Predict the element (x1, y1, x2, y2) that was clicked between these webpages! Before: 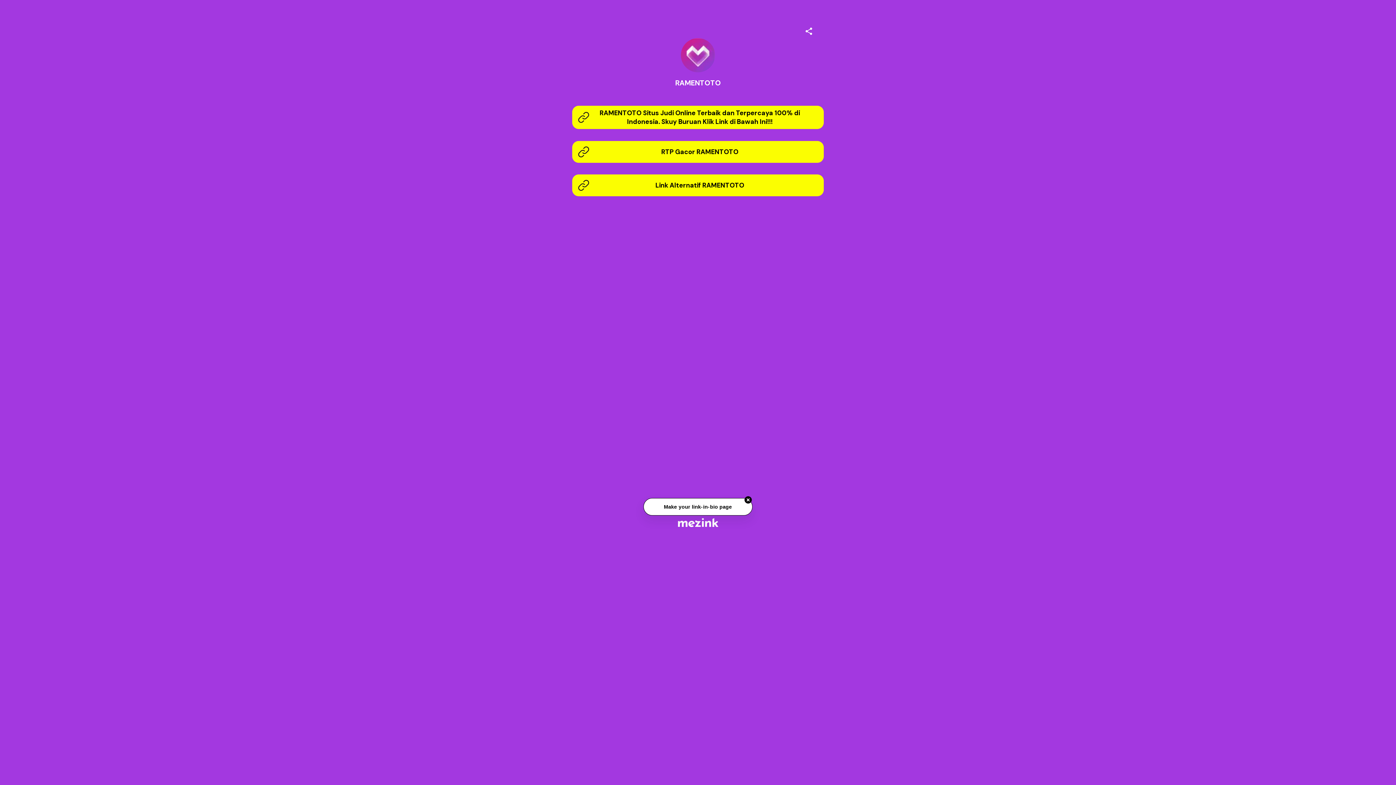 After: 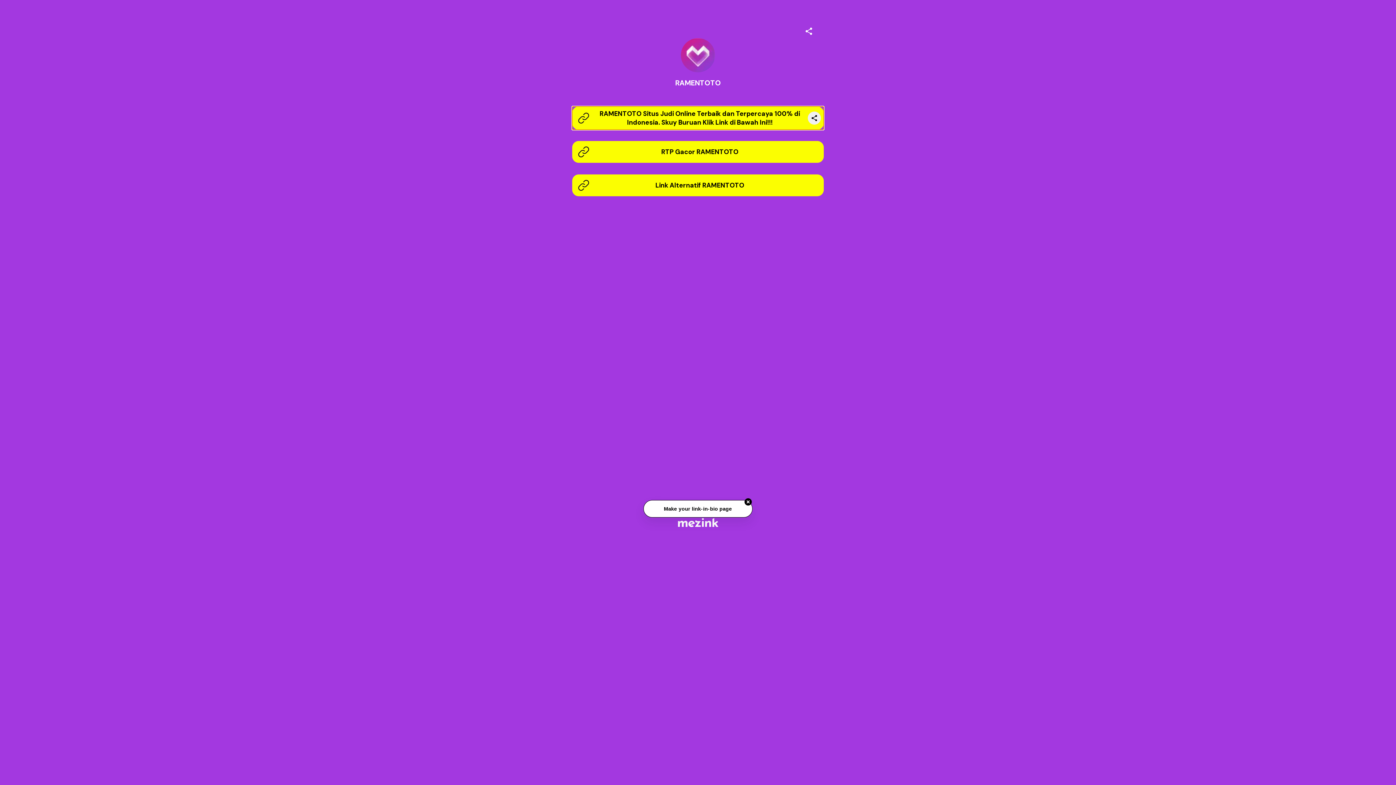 Action: label: RAMENTOTO Situs Judi Online Terbaik dan Terpercaya 100% di Indonesia. Skuy Buruan Klik Link di Bawah Ini!!! bbox: (572, 105, 823, 129)